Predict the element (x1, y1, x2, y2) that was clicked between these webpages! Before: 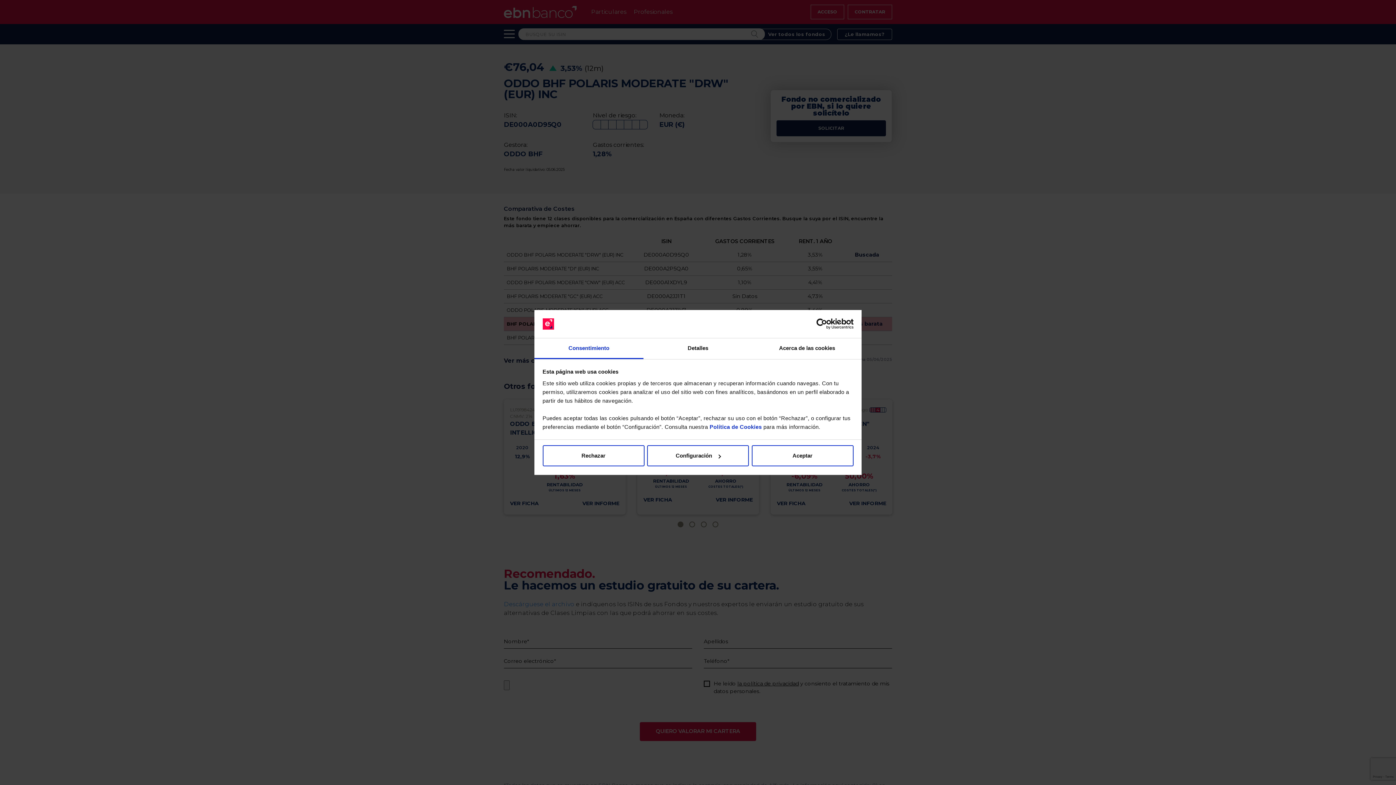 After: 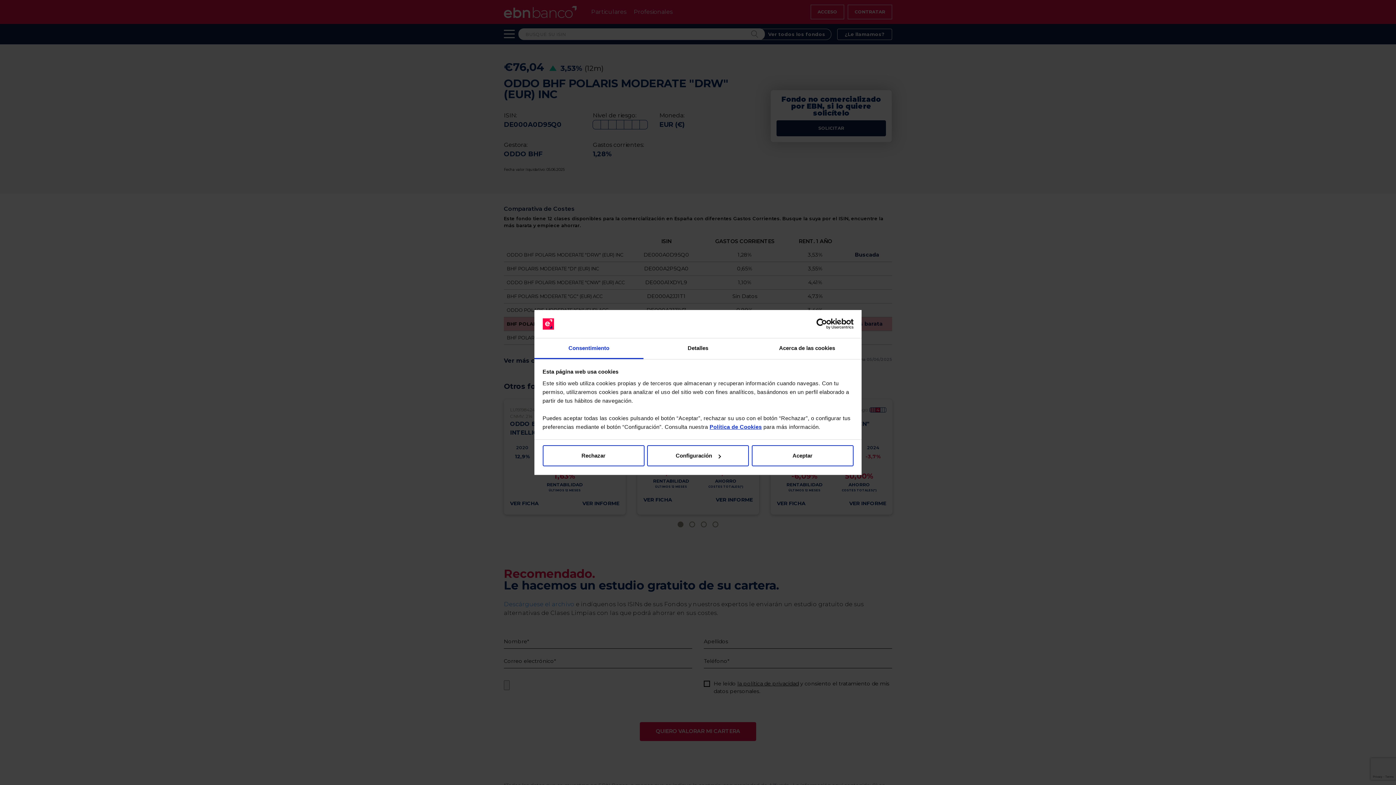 Action: label: Política de Cookies bbox: (709, 423, 762, 430)